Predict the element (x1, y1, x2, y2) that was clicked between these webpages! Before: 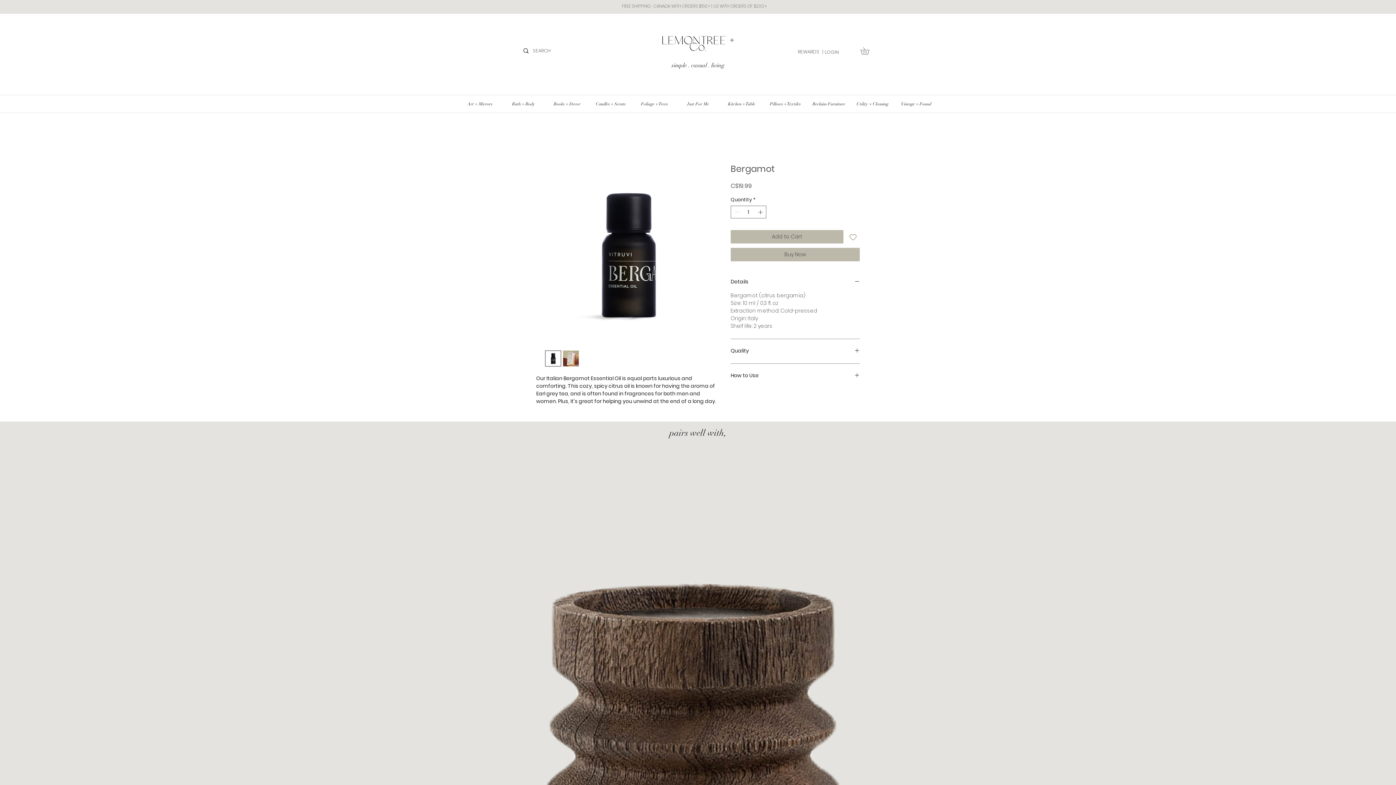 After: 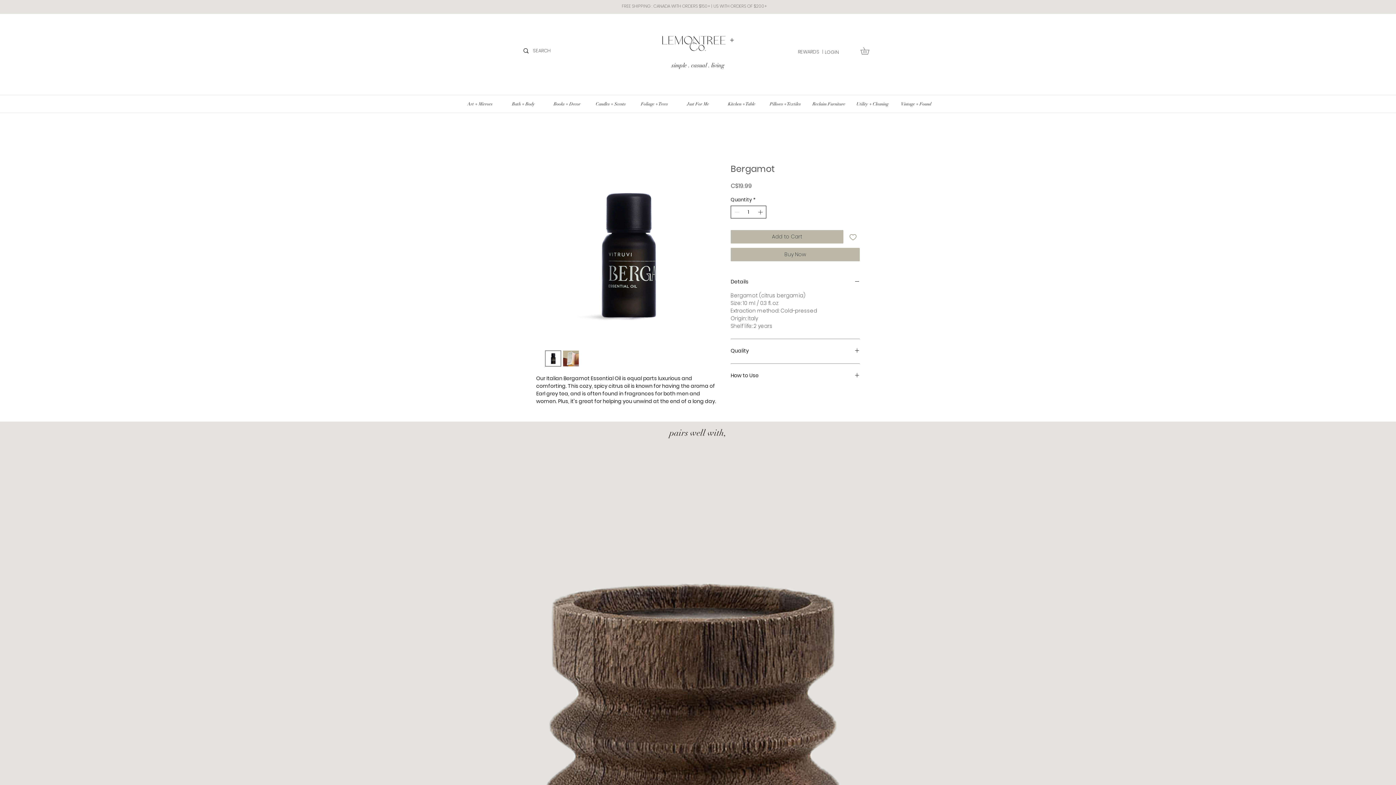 Action: bbox: (756, 206, 765, 218)